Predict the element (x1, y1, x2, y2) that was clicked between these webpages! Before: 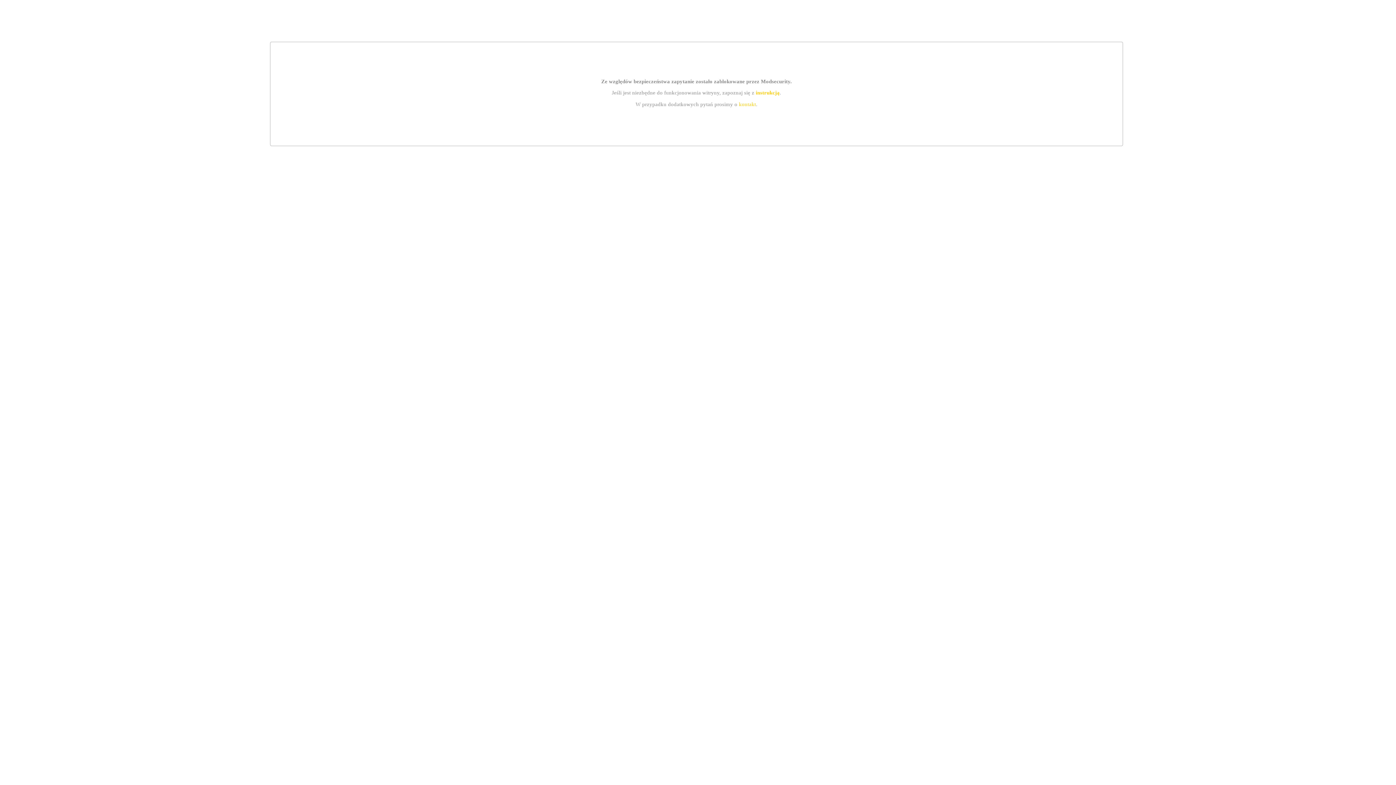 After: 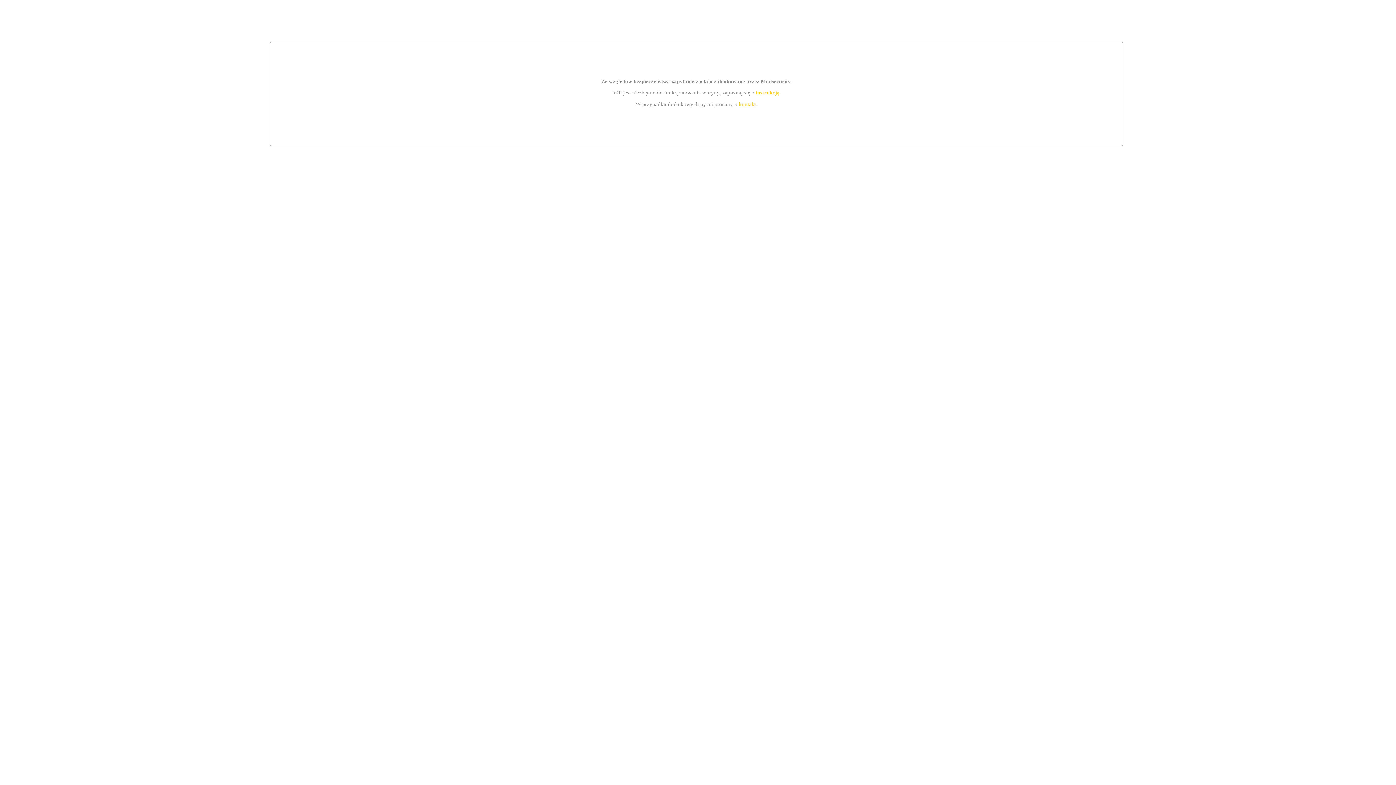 Action: label: kontakt bbox: (739, 101, 756, 107)